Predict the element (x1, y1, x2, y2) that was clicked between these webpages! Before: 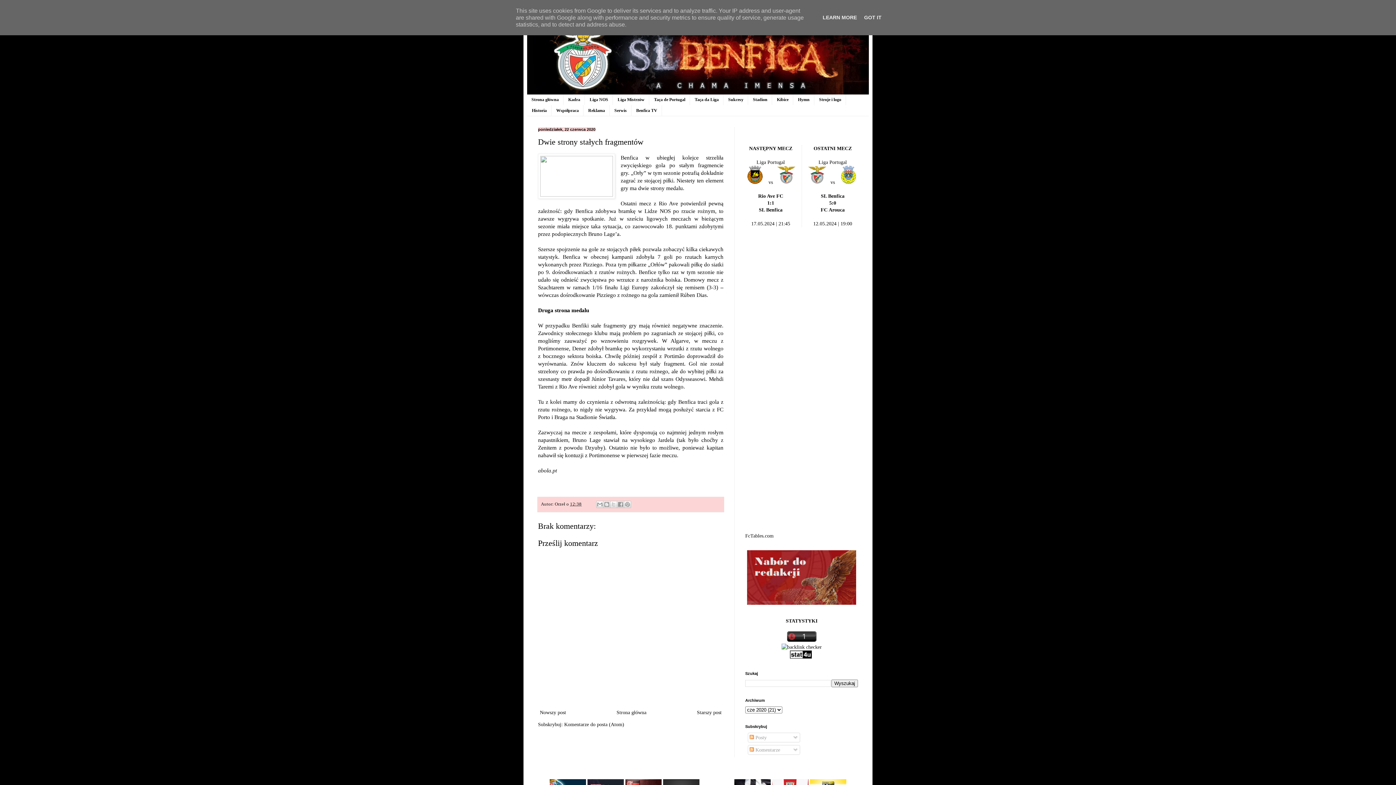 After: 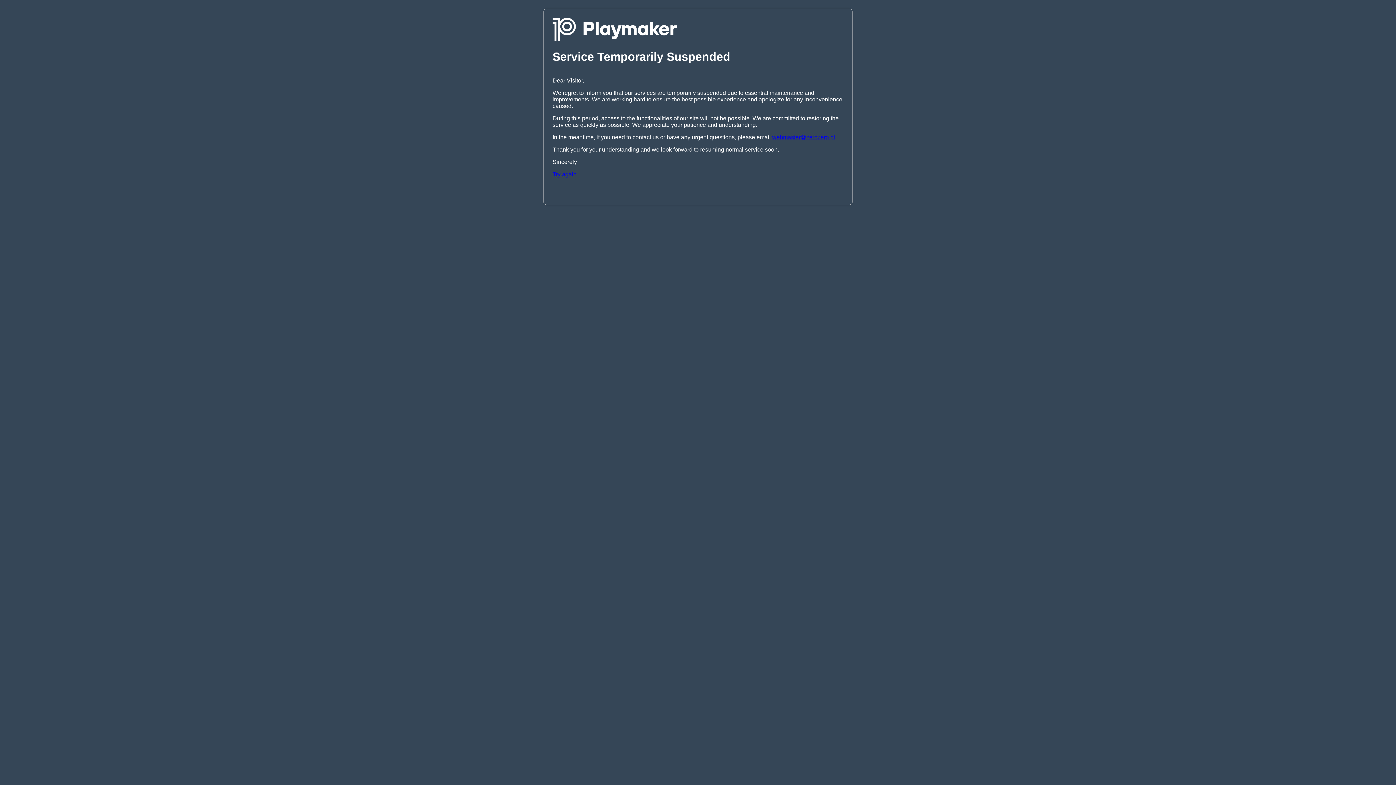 Action: label: Taça de Portugal bbox: (649, 94, 690, 105)